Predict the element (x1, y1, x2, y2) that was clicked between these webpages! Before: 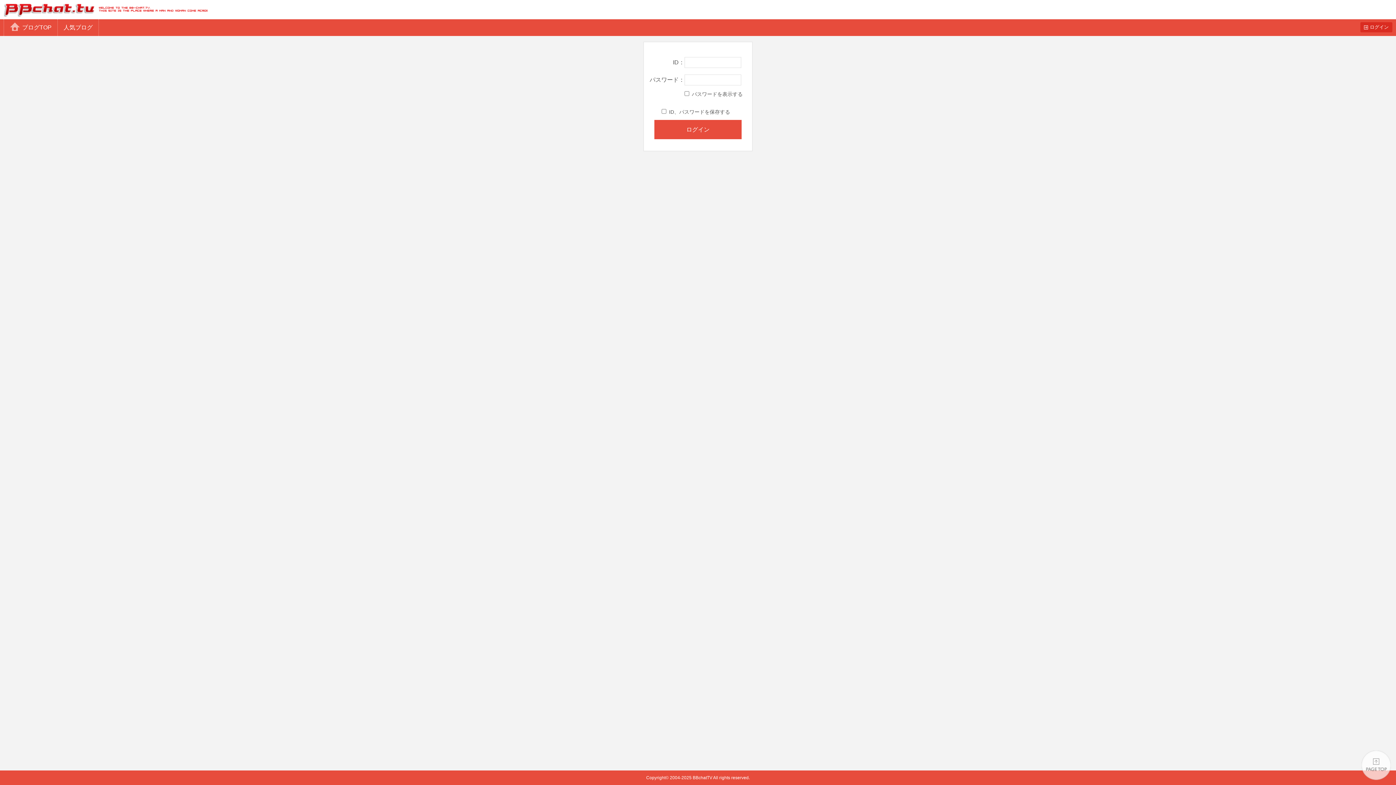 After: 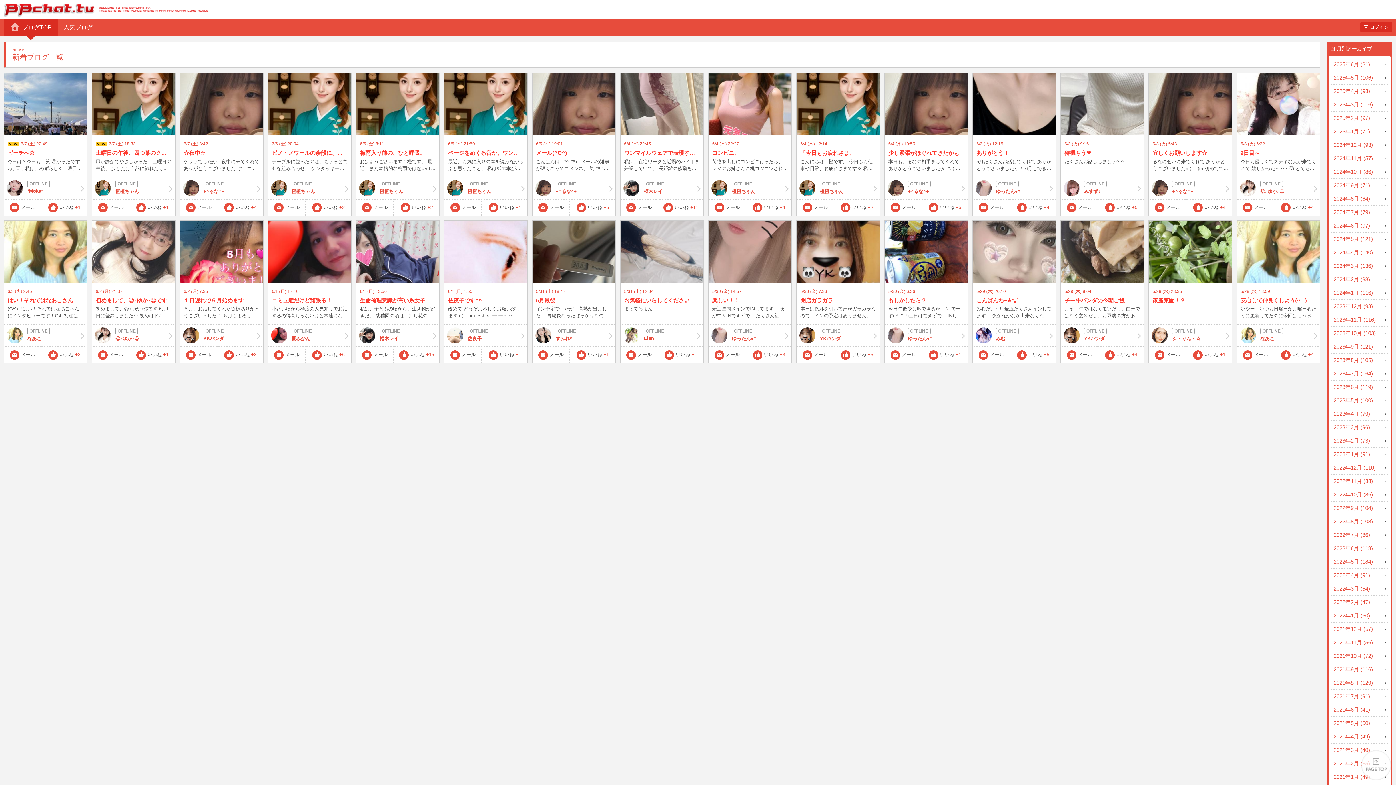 Action: label: ブログTOP bbox: (4, 19, 57, 36)